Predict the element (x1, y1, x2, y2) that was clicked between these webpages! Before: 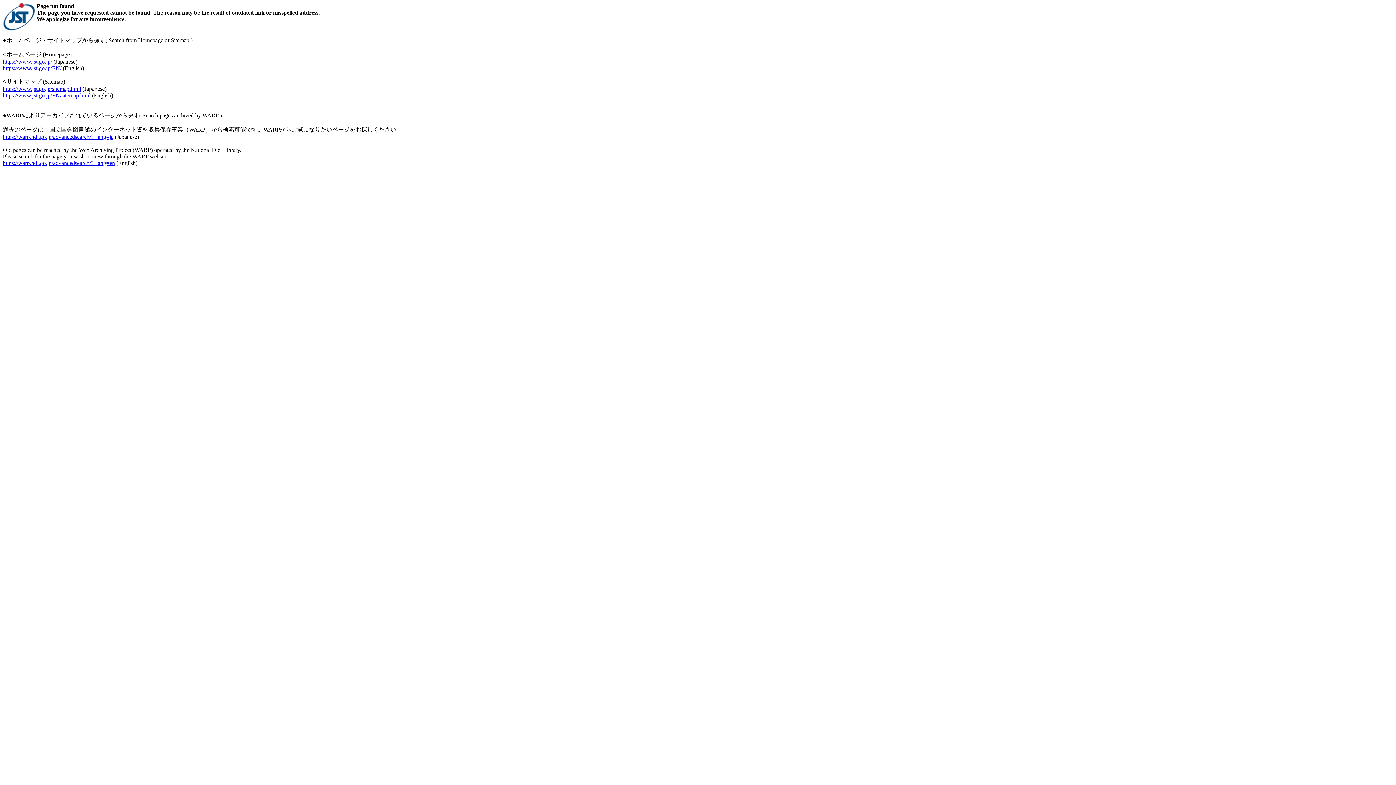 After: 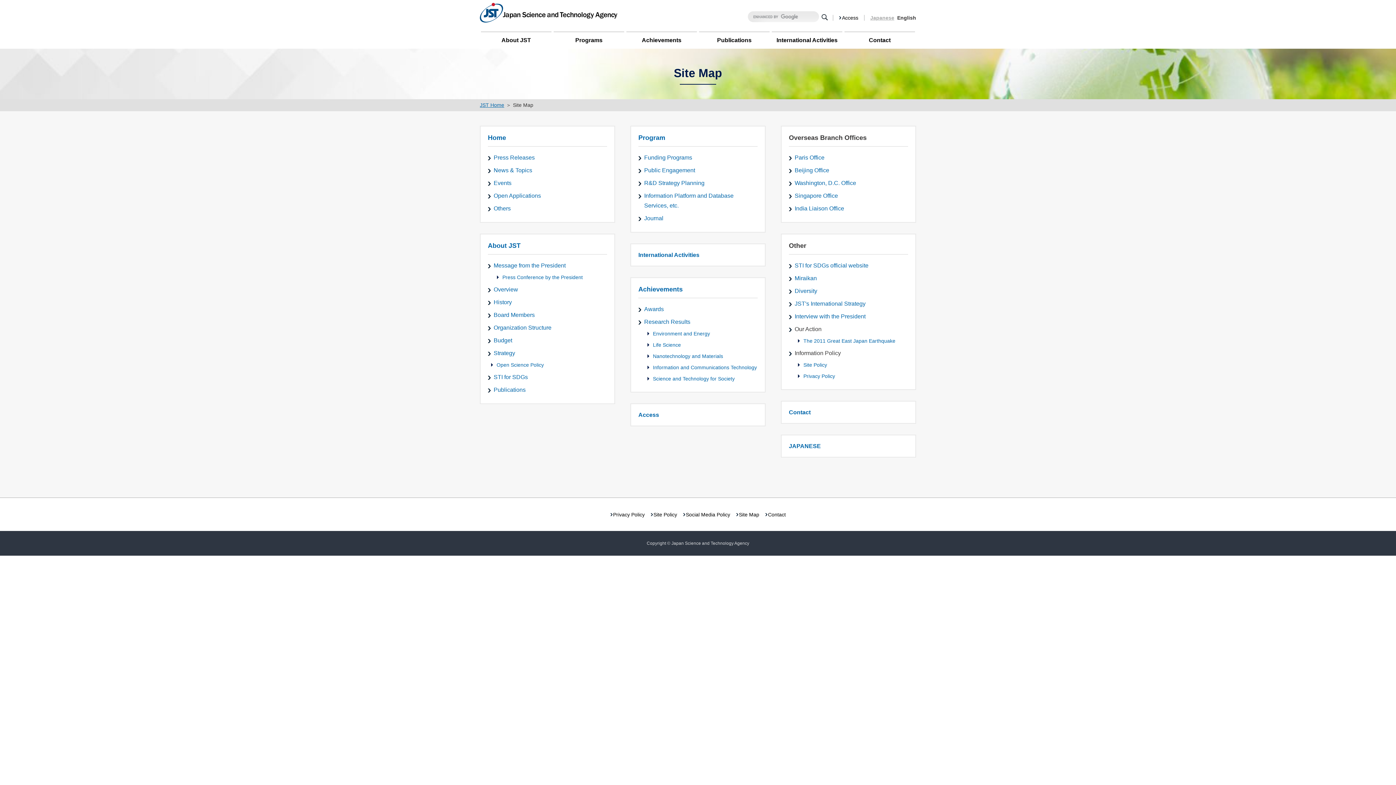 Action: bbox: (2, 92, 90, 98) label: https://www.jst.go.jp/EN/sitemap.html